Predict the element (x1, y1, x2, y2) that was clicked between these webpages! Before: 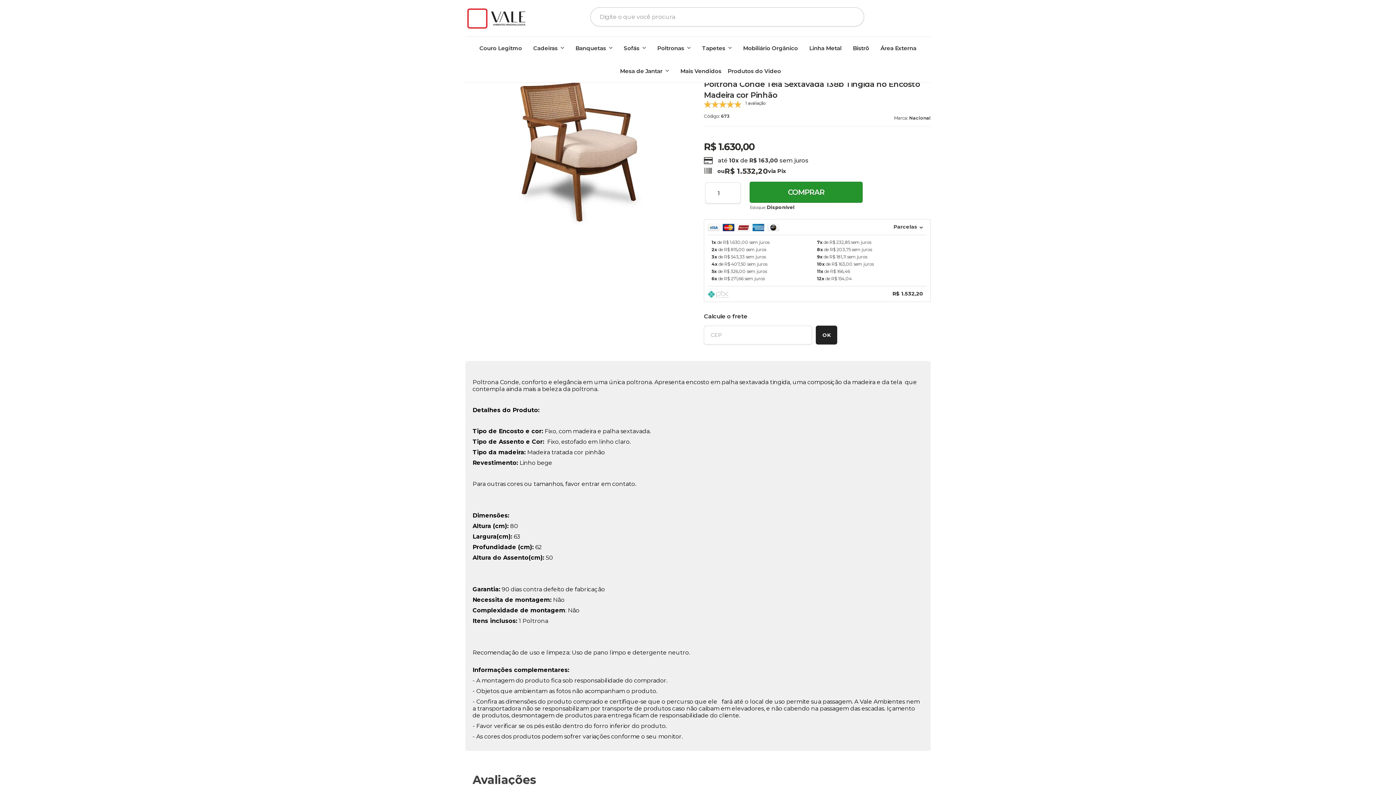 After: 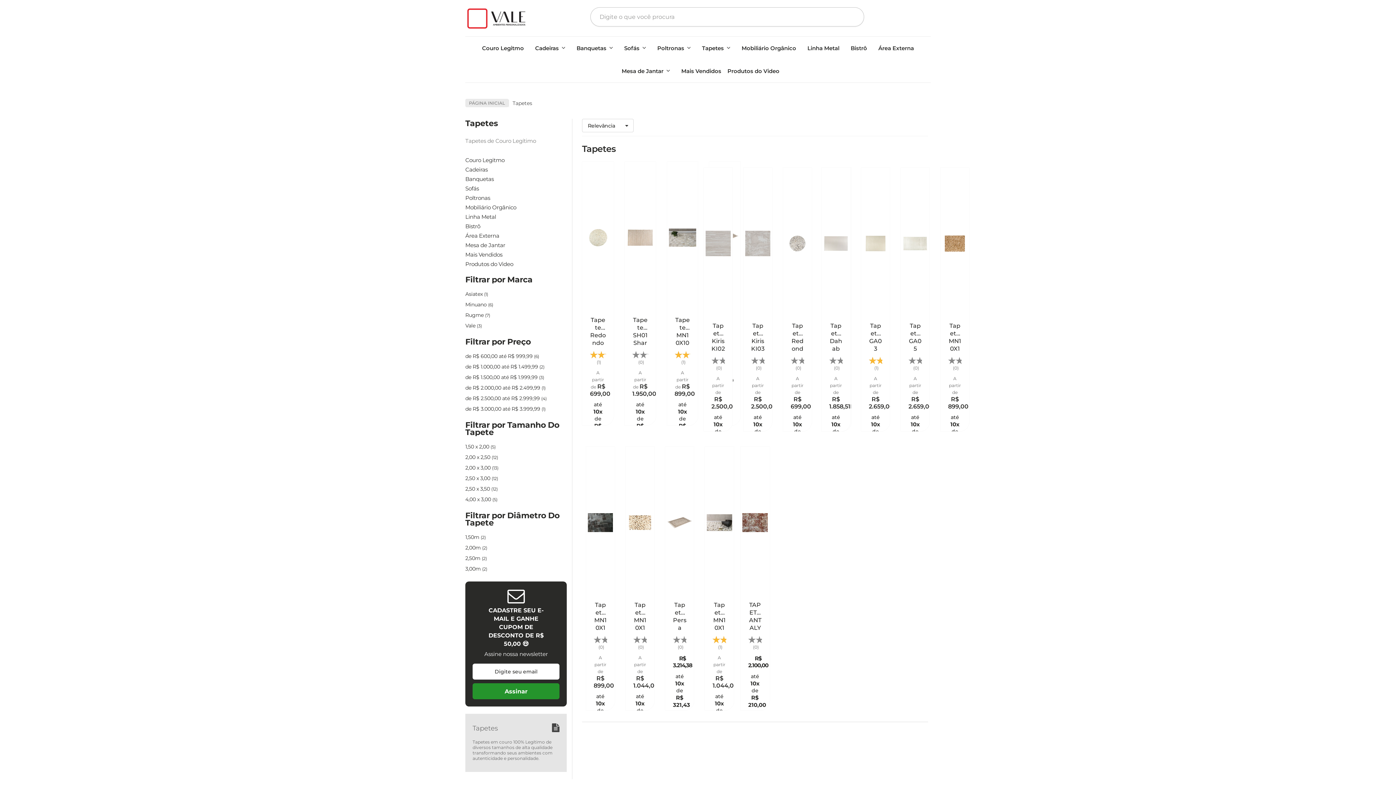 Action: label: Tapetes bbox: (702, 39, 732, 57)